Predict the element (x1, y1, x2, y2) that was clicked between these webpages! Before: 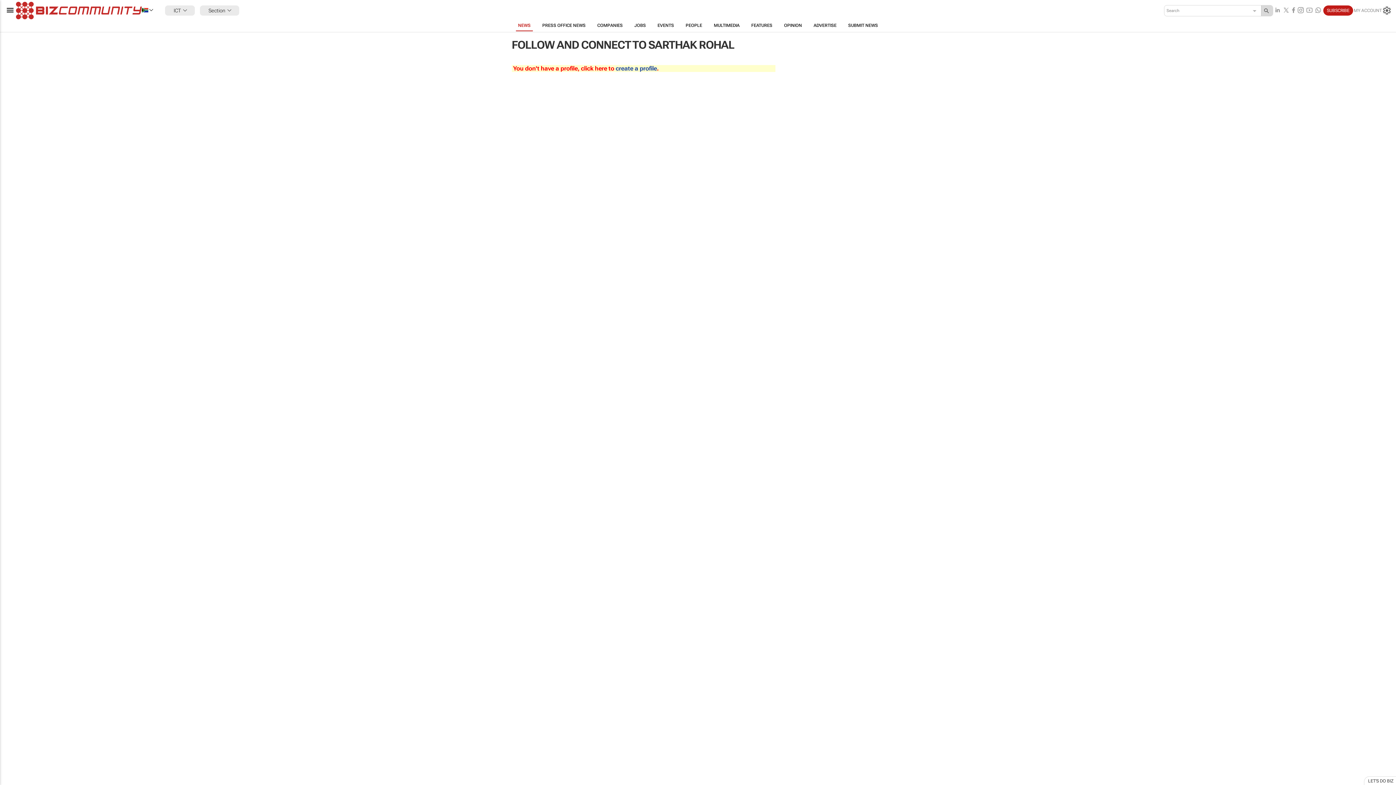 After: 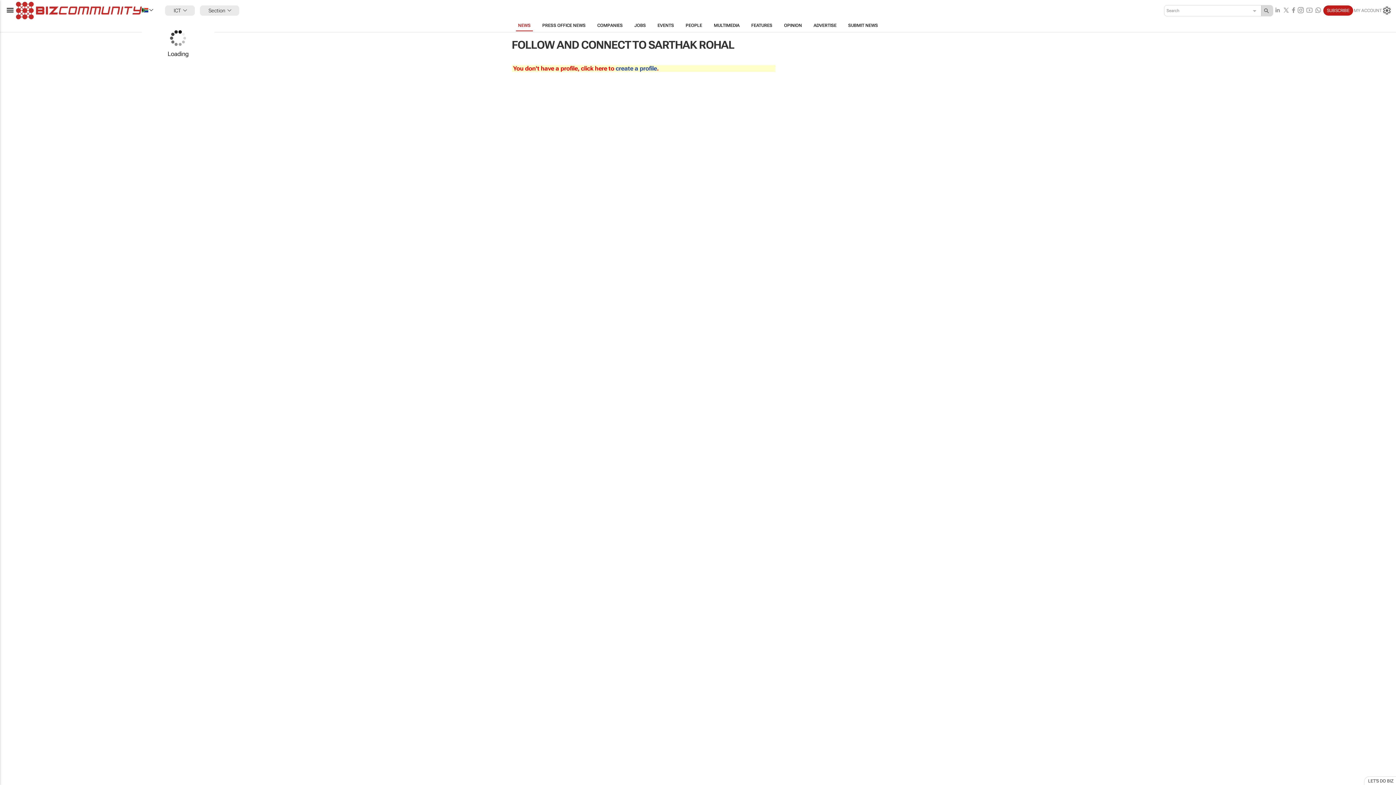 Action: bbox: (141, 4, 154, 16)